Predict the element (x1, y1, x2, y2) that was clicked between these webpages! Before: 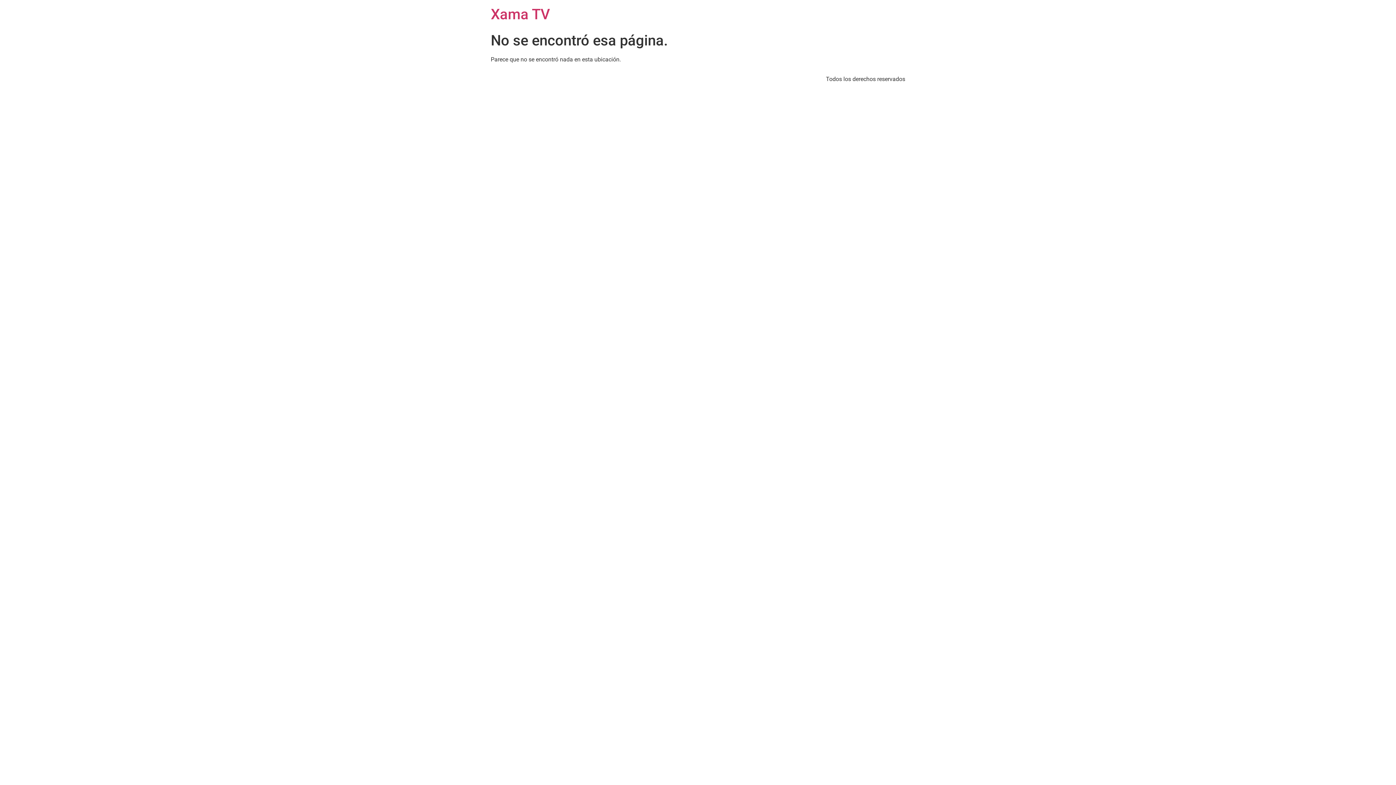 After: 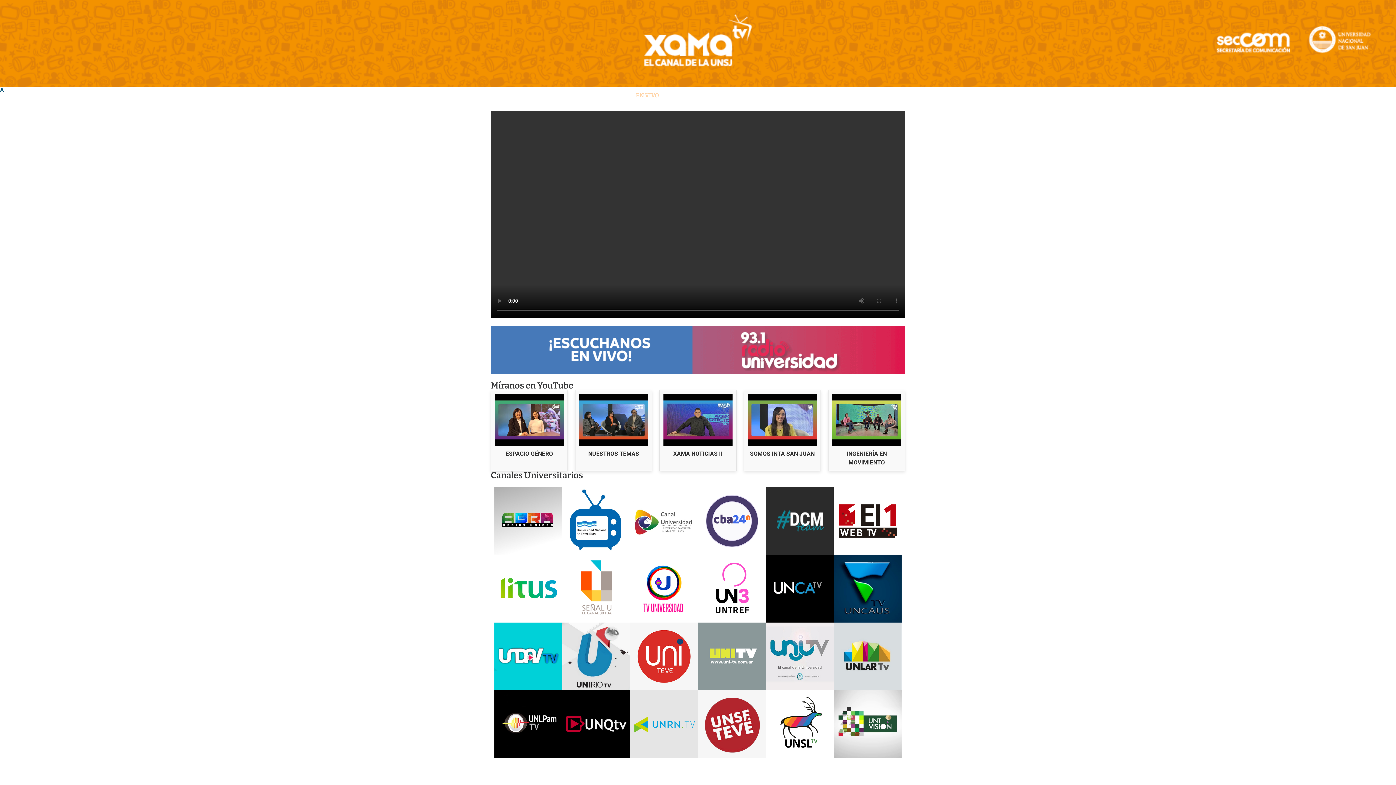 Action: bbox: (490, 5, 550, 22) label: Xama TV